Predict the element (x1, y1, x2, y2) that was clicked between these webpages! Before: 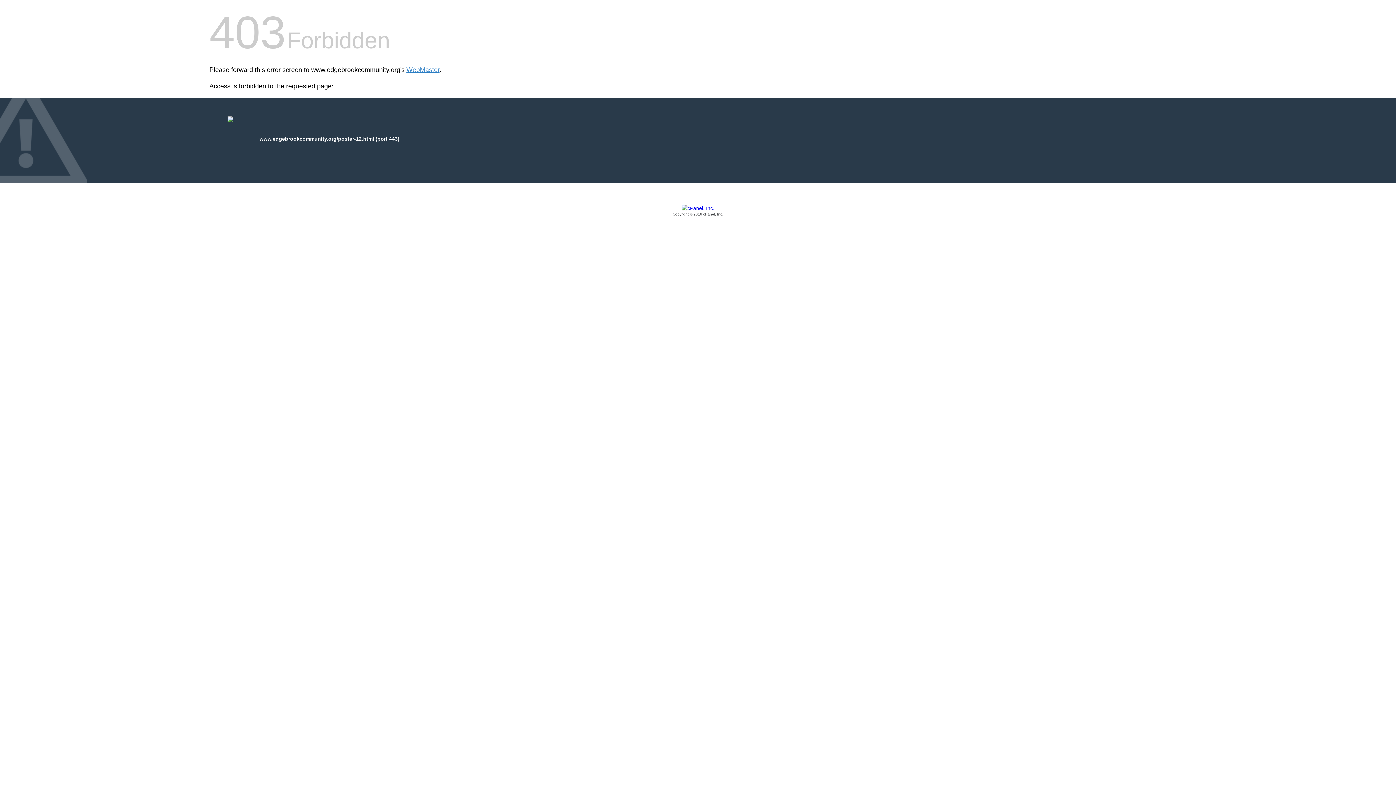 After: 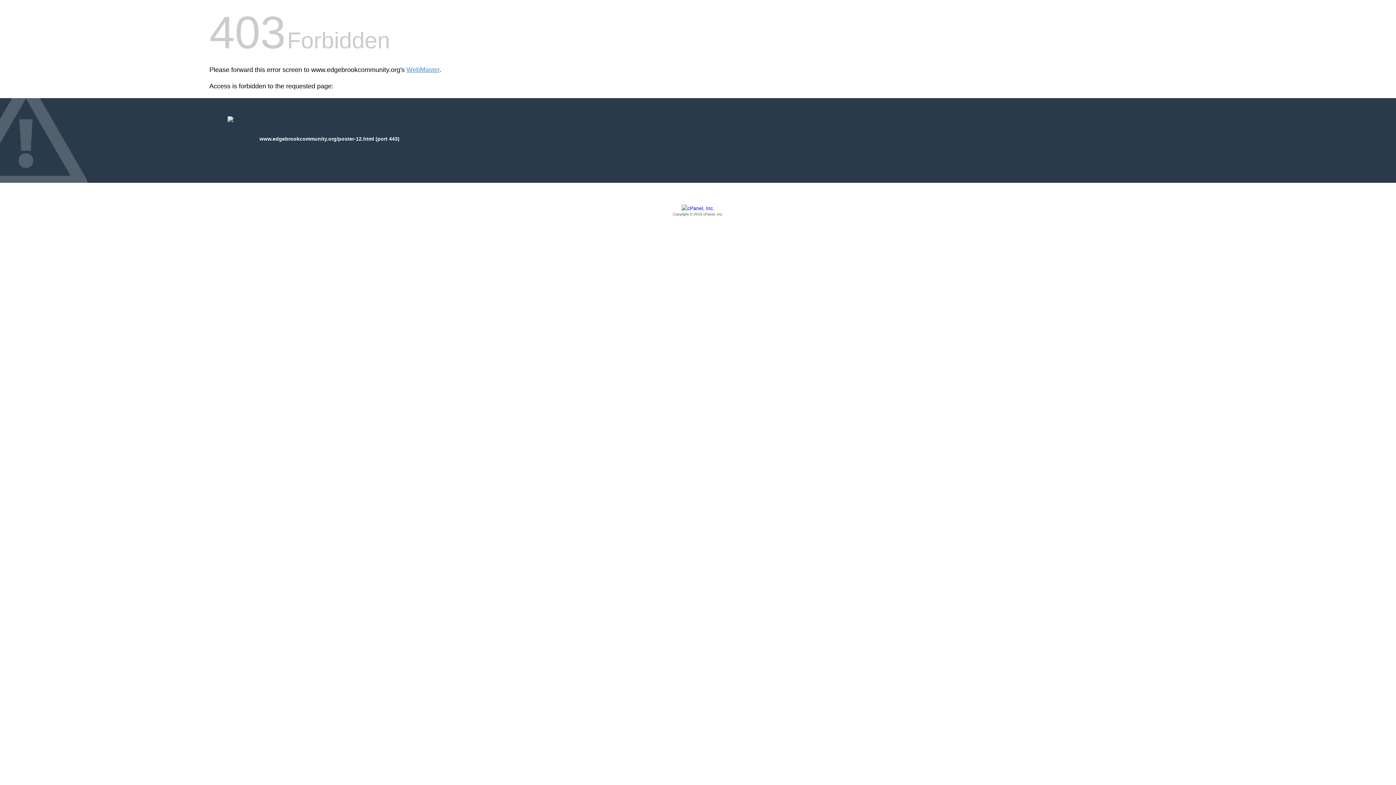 Action: label: Copyright © 2016 cPanel, Inc. bbox: (209, 205, 1186, 217)